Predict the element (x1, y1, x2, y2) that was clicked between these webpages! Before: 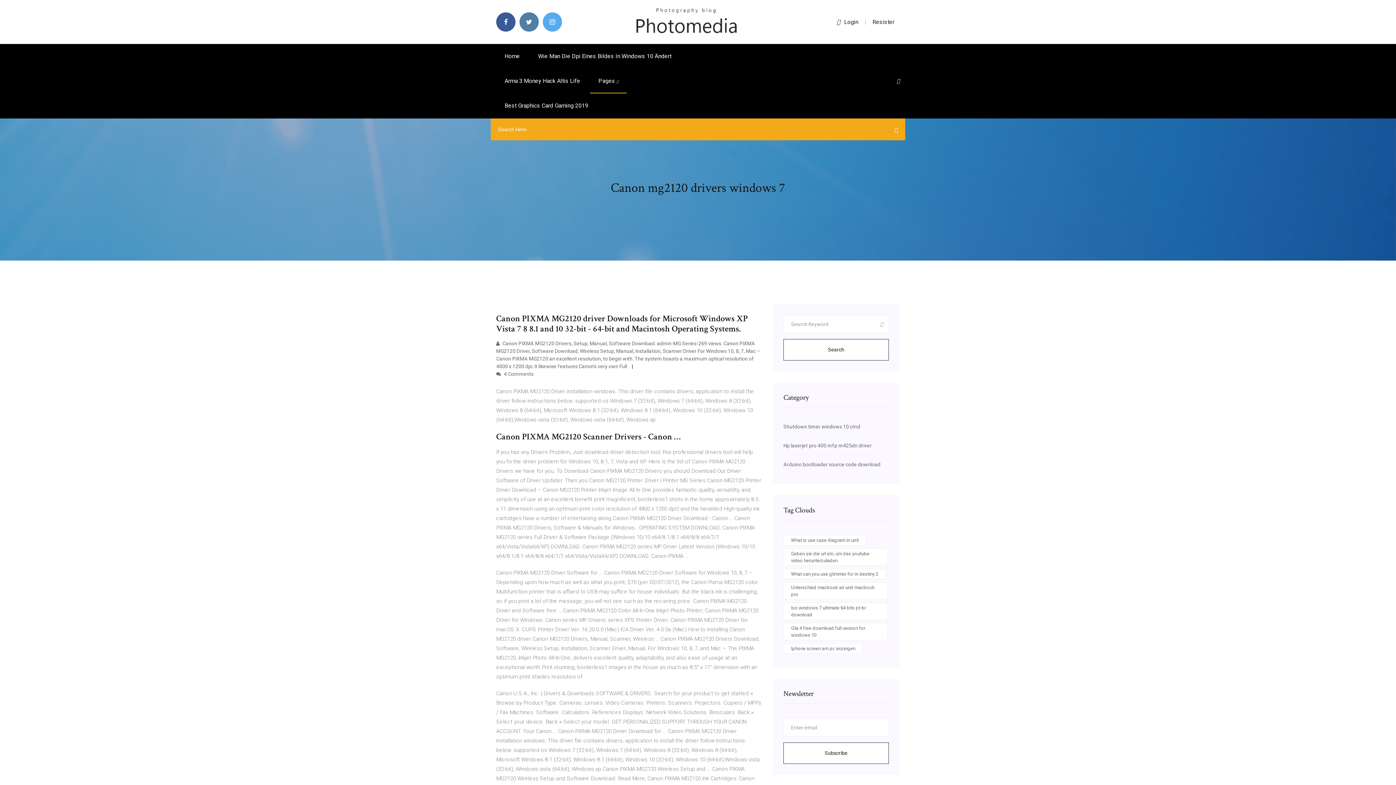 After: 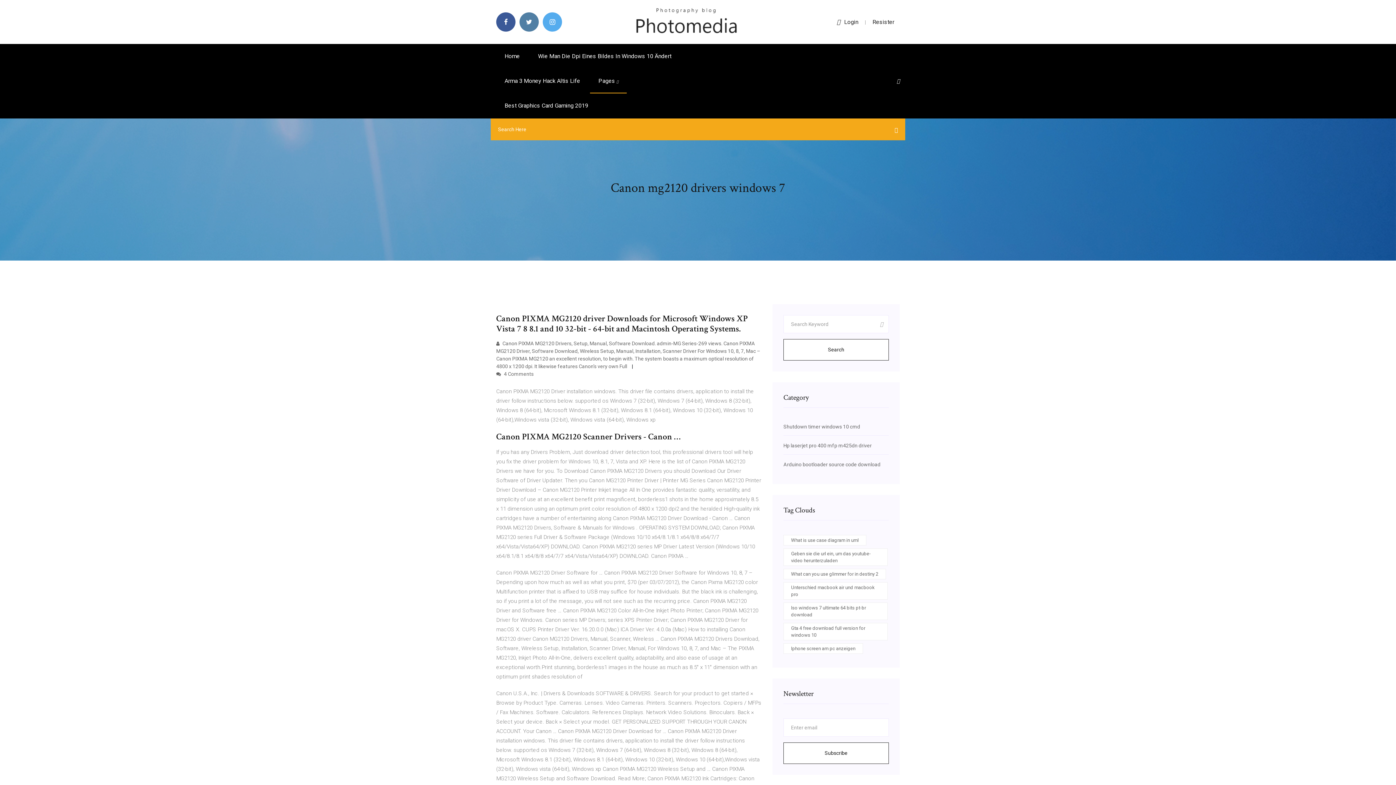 Action: bbox: (837, 18, 858, 25) label: Login